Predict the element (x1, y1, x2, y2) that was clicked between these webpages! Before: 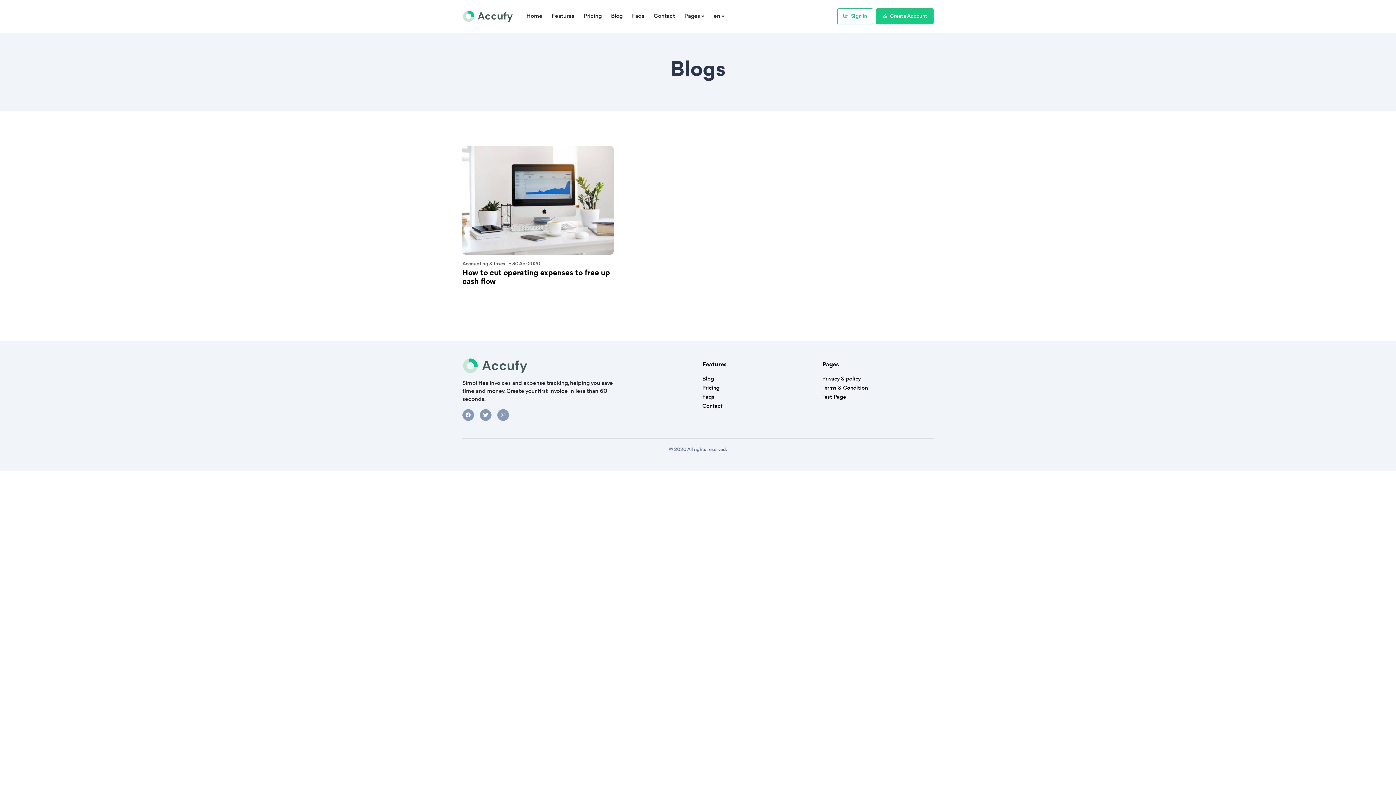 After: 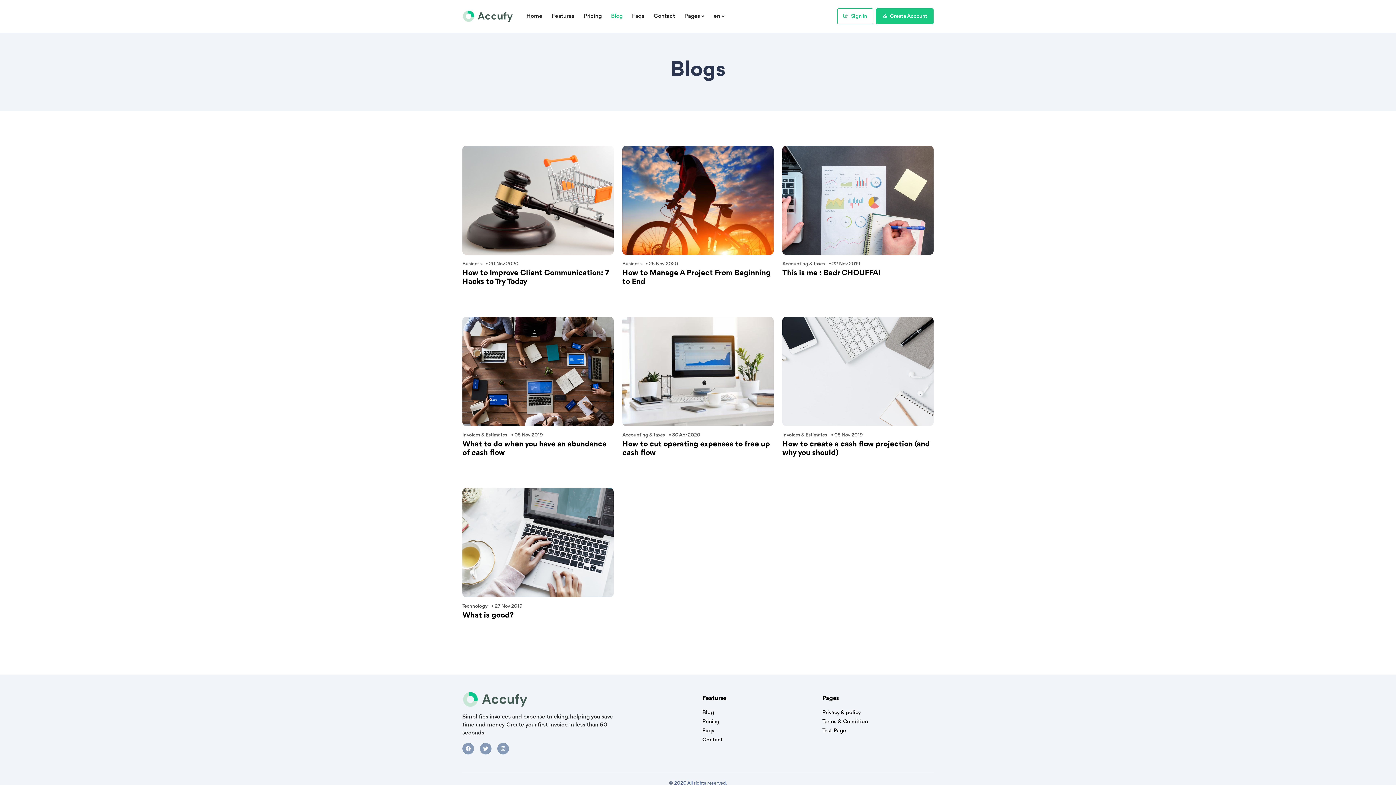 Action: label: Blog bbox: (603, 6, 624, 26)